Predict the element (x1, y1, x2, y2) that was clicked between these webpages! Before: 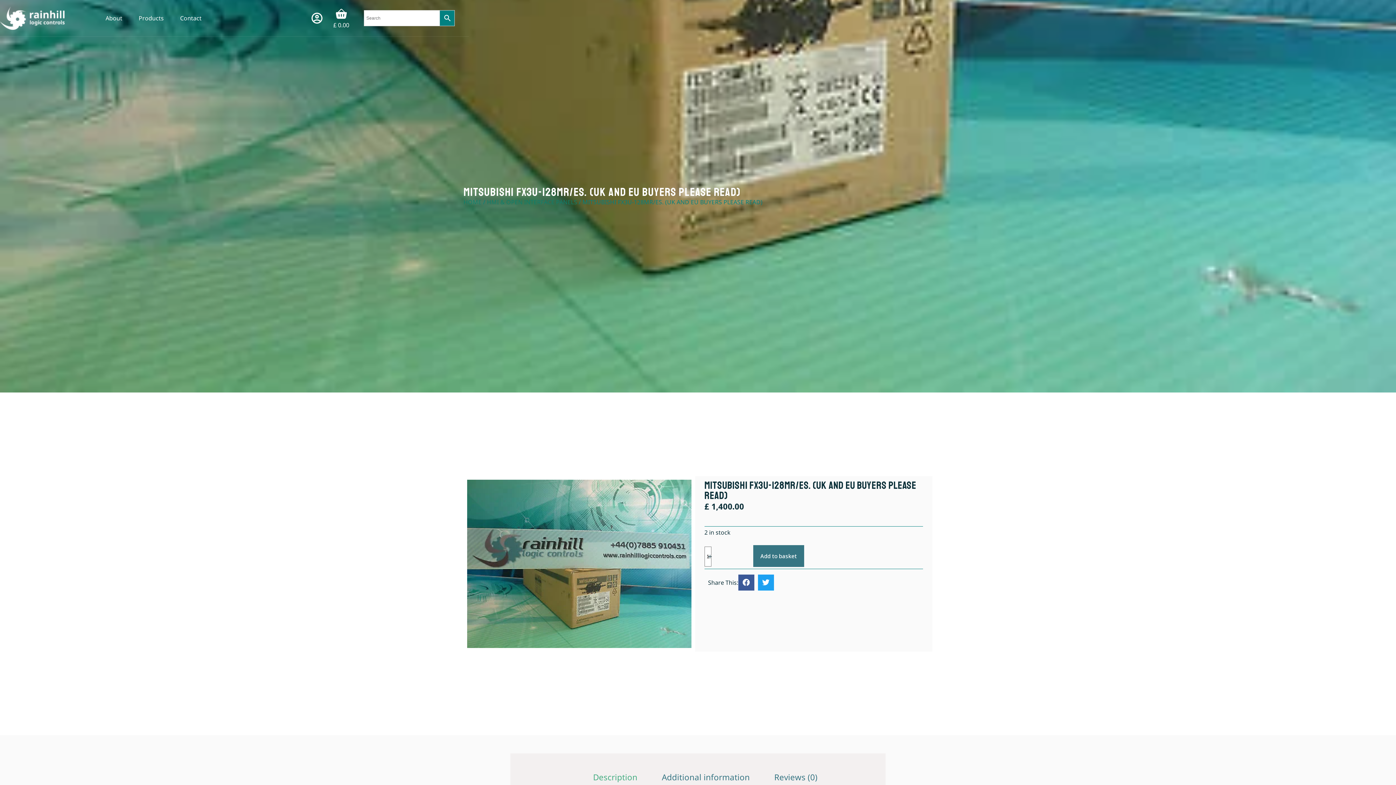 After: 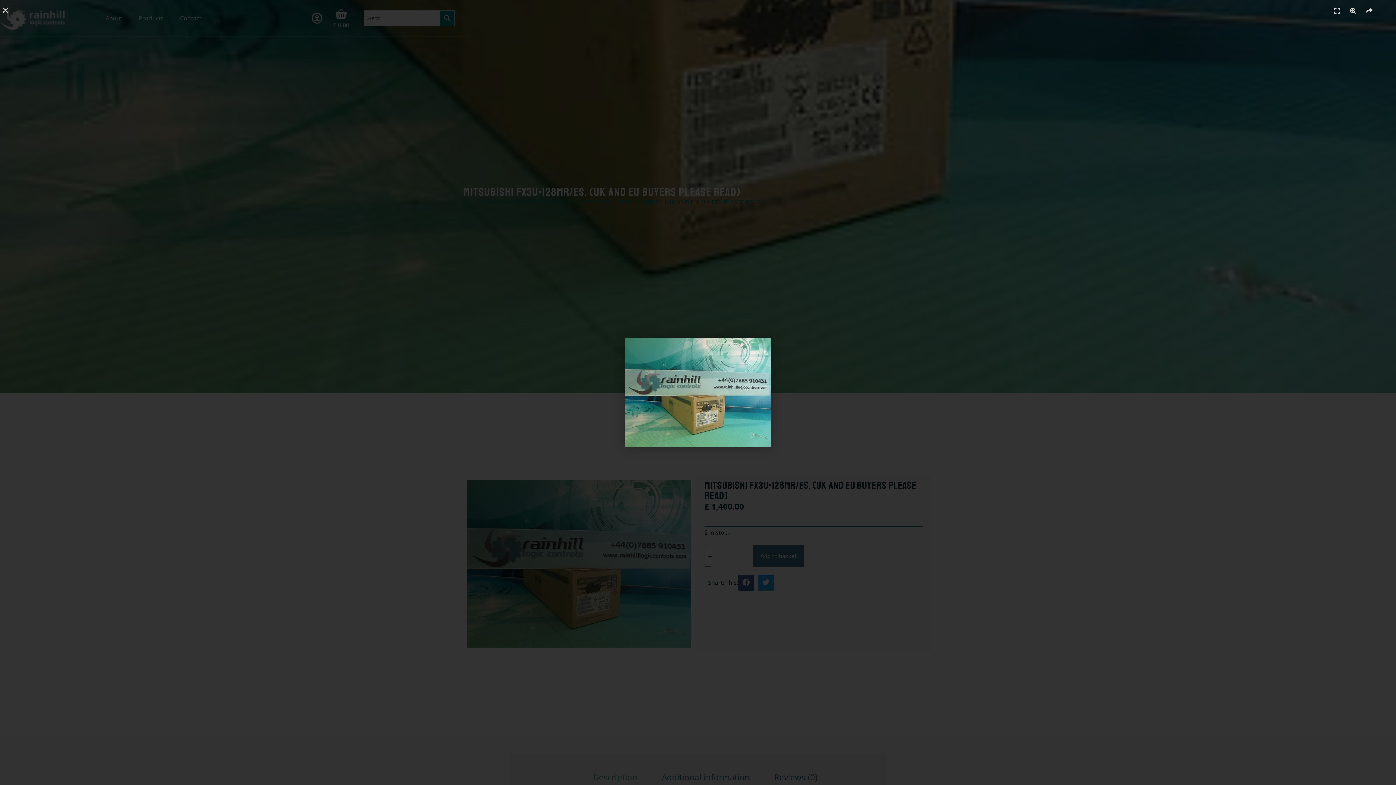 Action: bbox: (467, 559, 691, 567)